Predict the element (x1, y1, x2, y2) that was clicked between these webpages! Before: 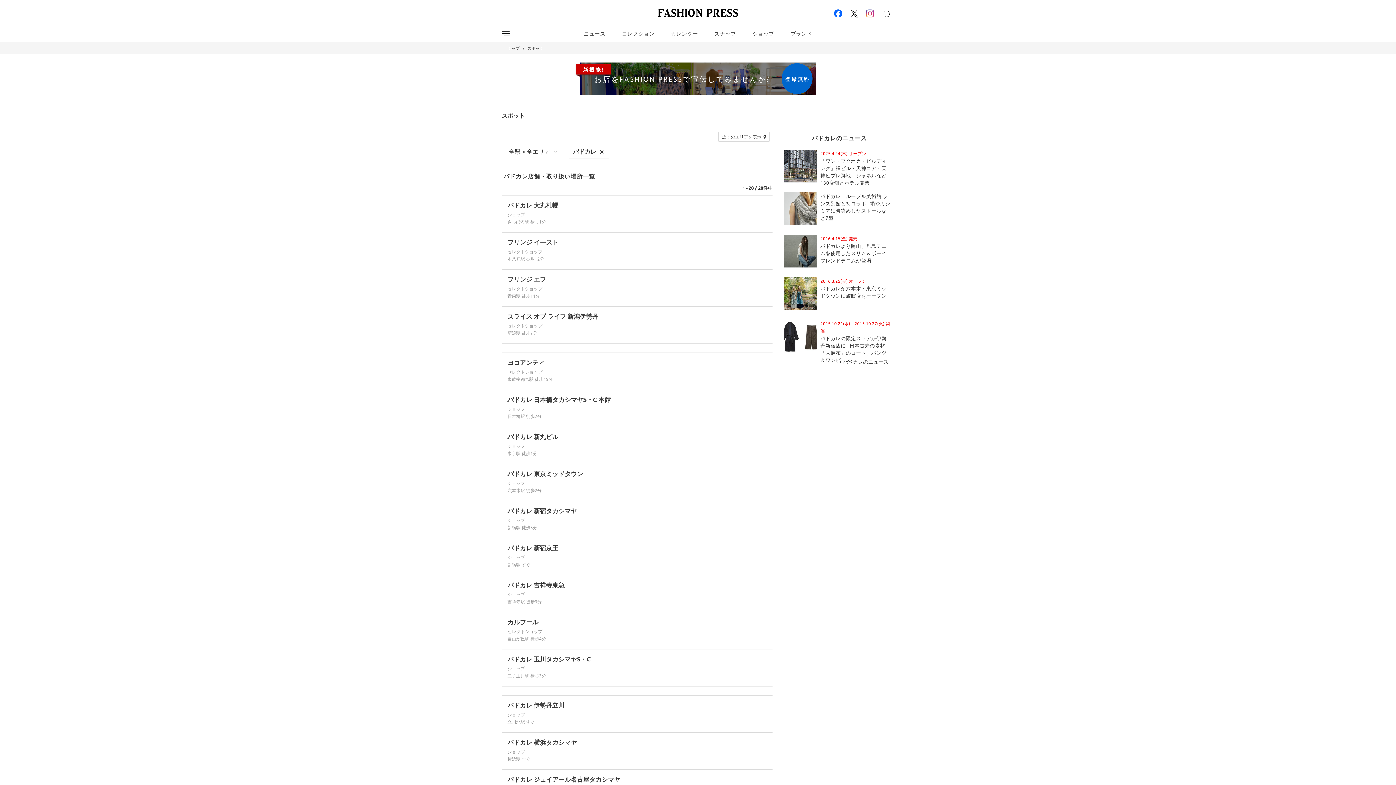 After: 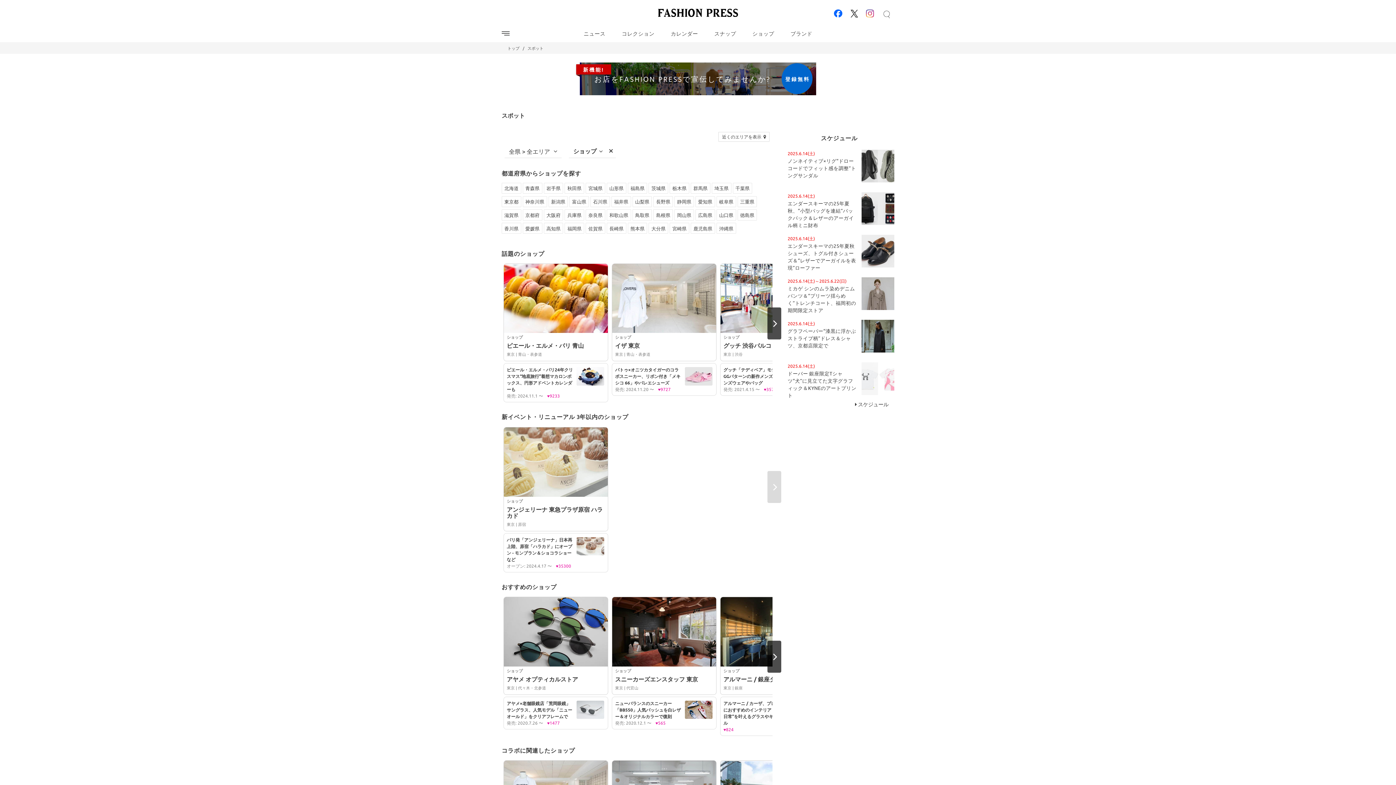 Action: bbox: (507, 406, 525, 412) label: ショップ